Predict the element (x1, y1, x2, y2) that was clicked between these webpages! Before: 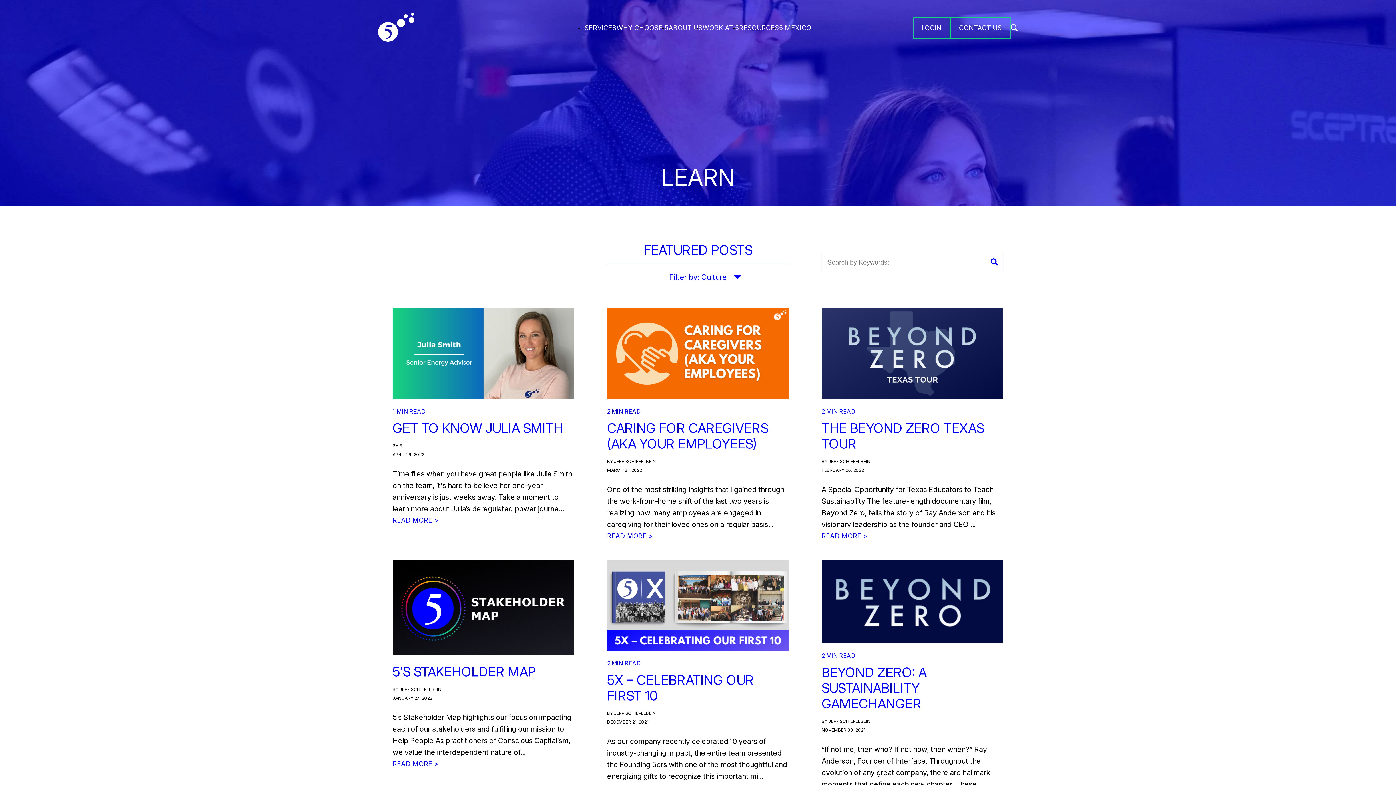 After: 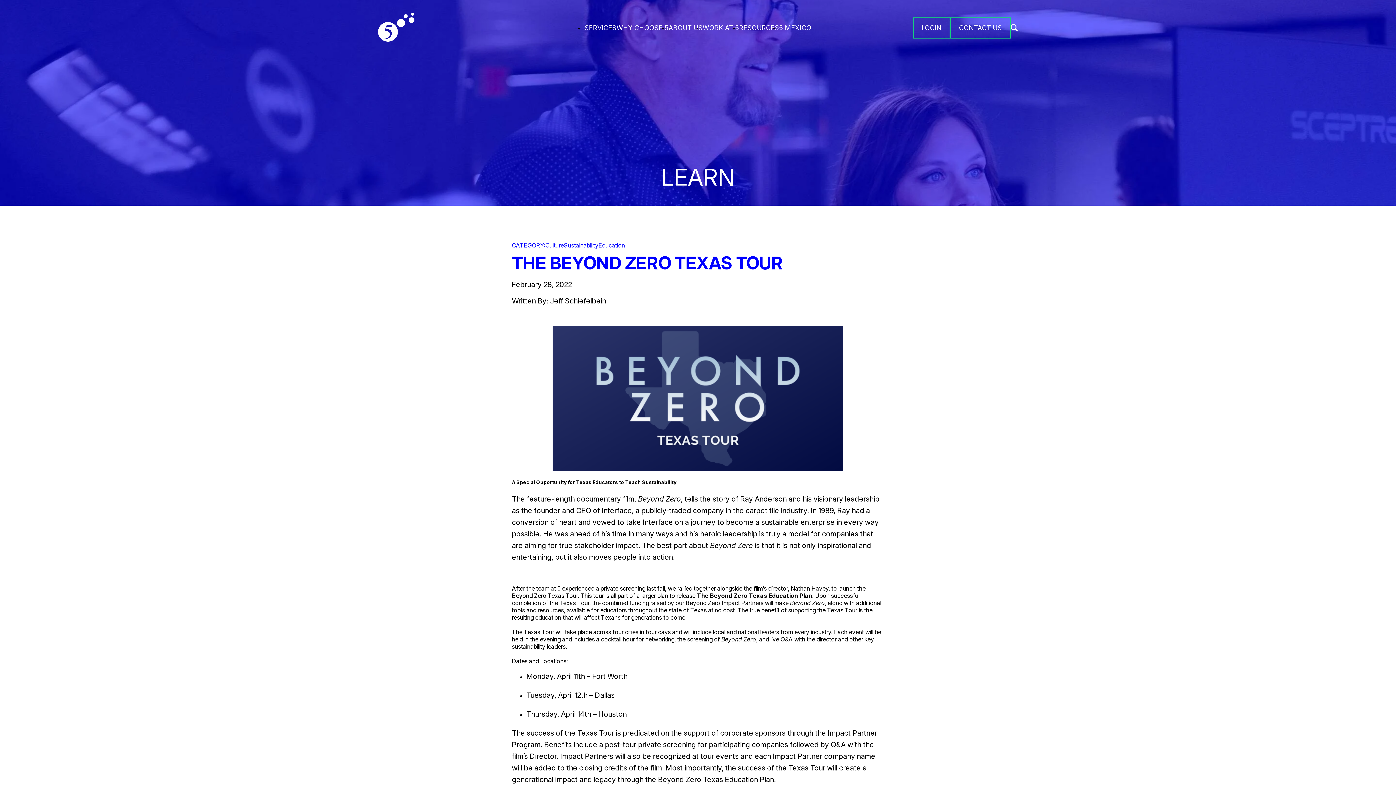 Action: bbox: (821, 530, 1003, 542) label: READ MORE >